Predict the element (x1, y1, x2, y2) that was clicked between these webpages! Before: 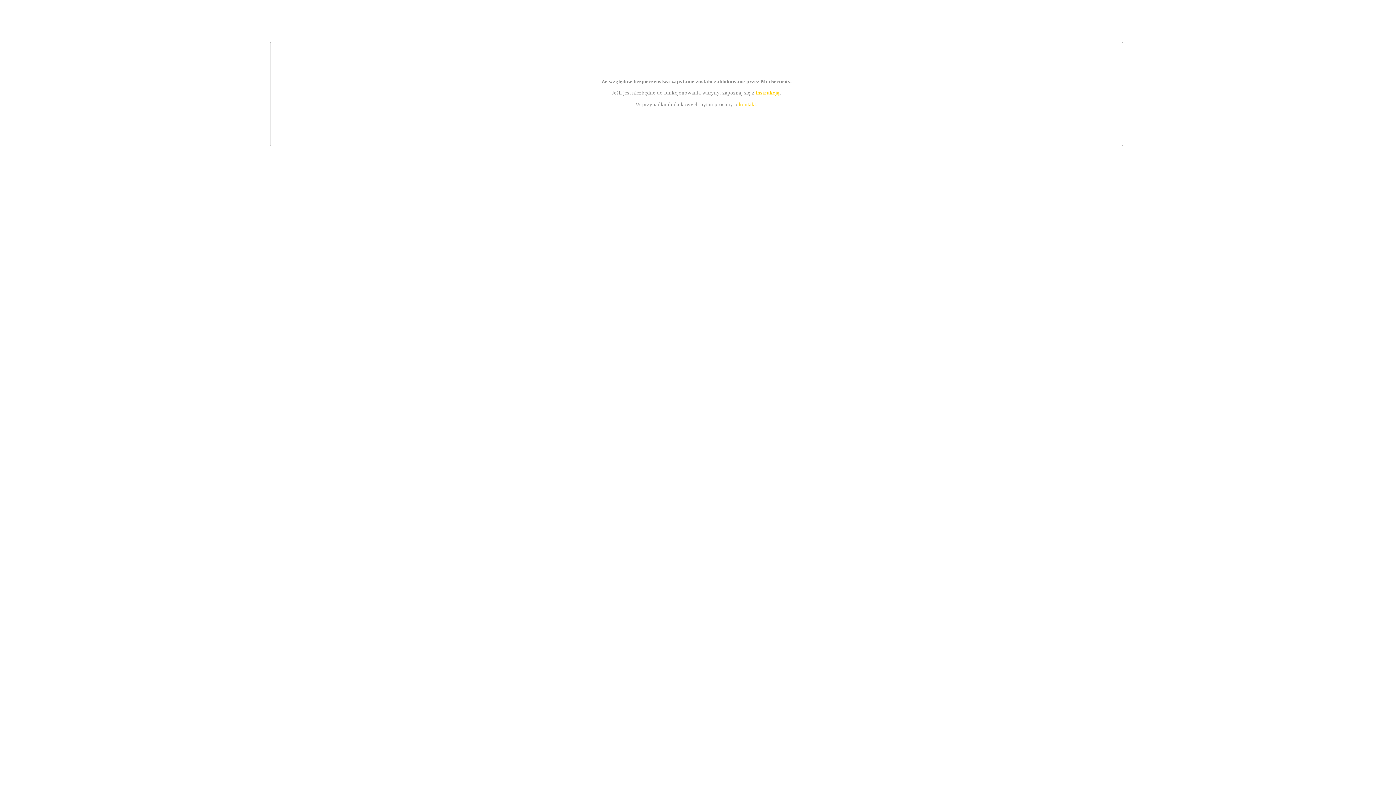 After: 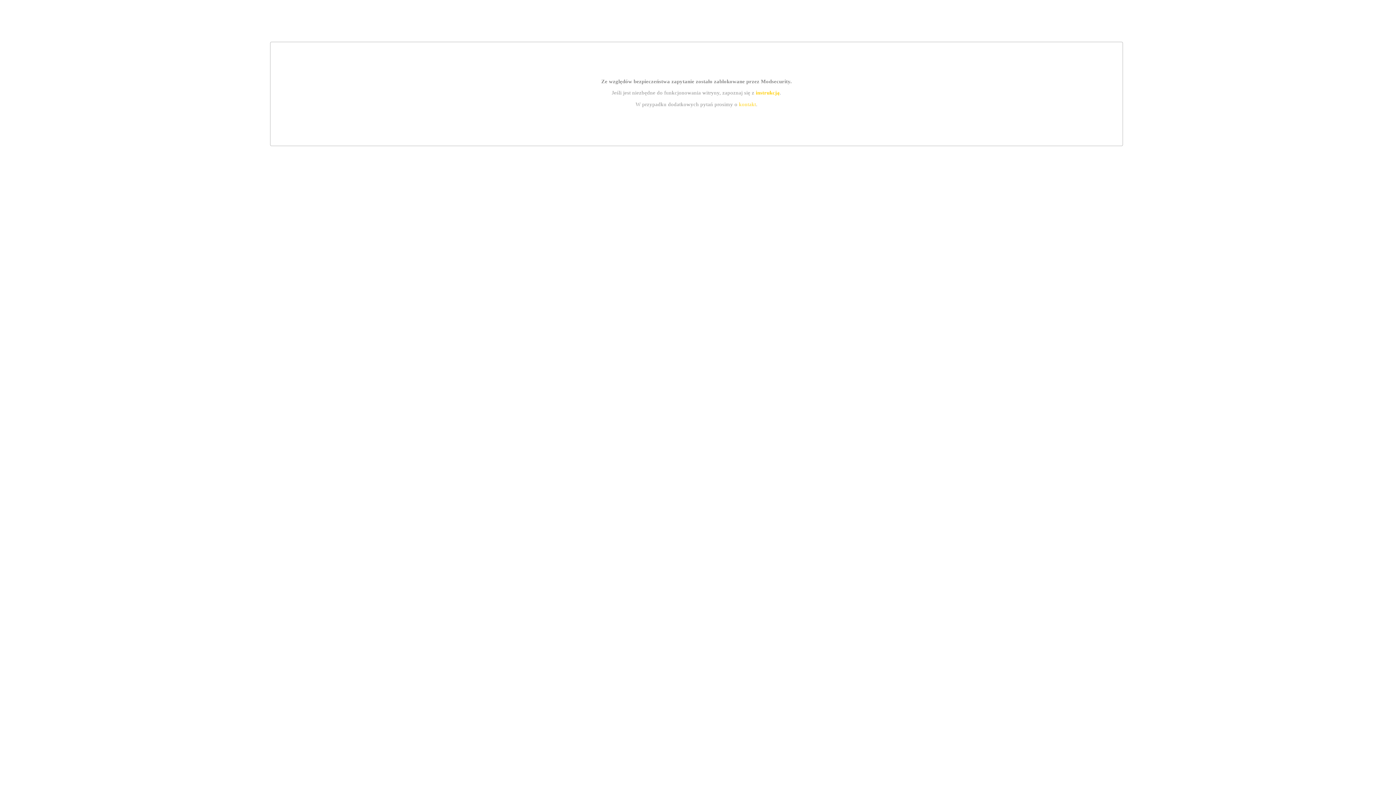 Action: label: kontakt bbox: (739, 101, 756, 107)